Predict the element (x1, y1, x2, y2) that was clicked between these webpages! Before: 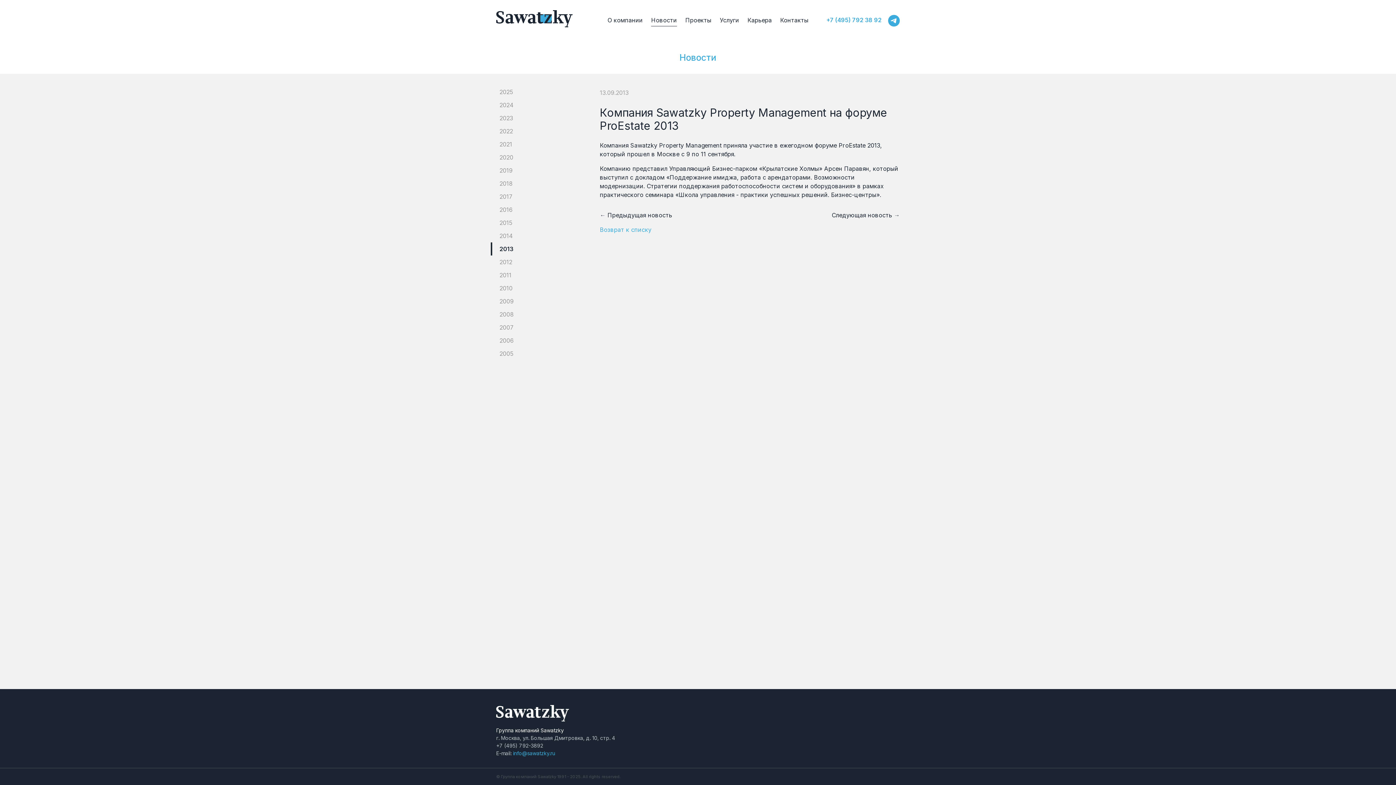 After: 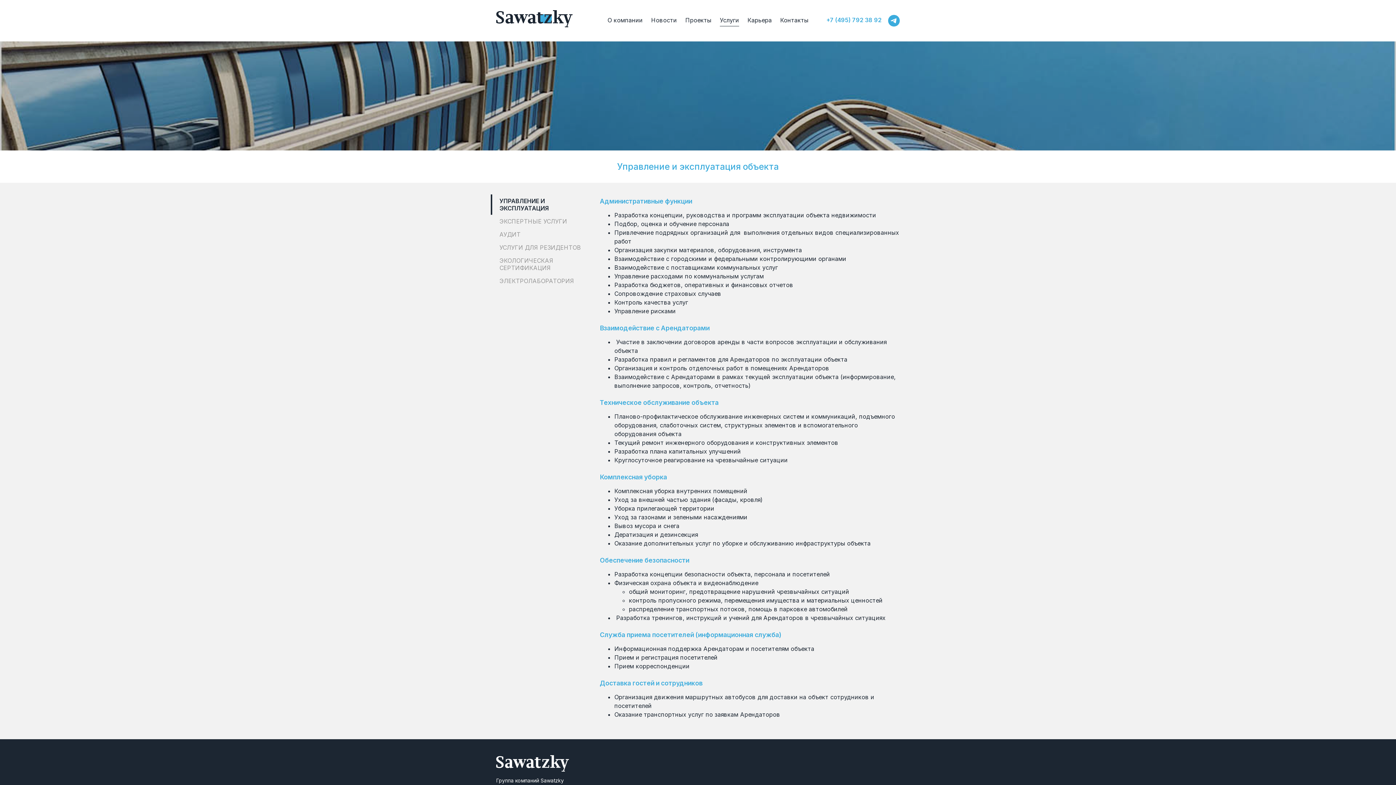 Action: bbox: (720, 14, 739, 26) label: Услуги